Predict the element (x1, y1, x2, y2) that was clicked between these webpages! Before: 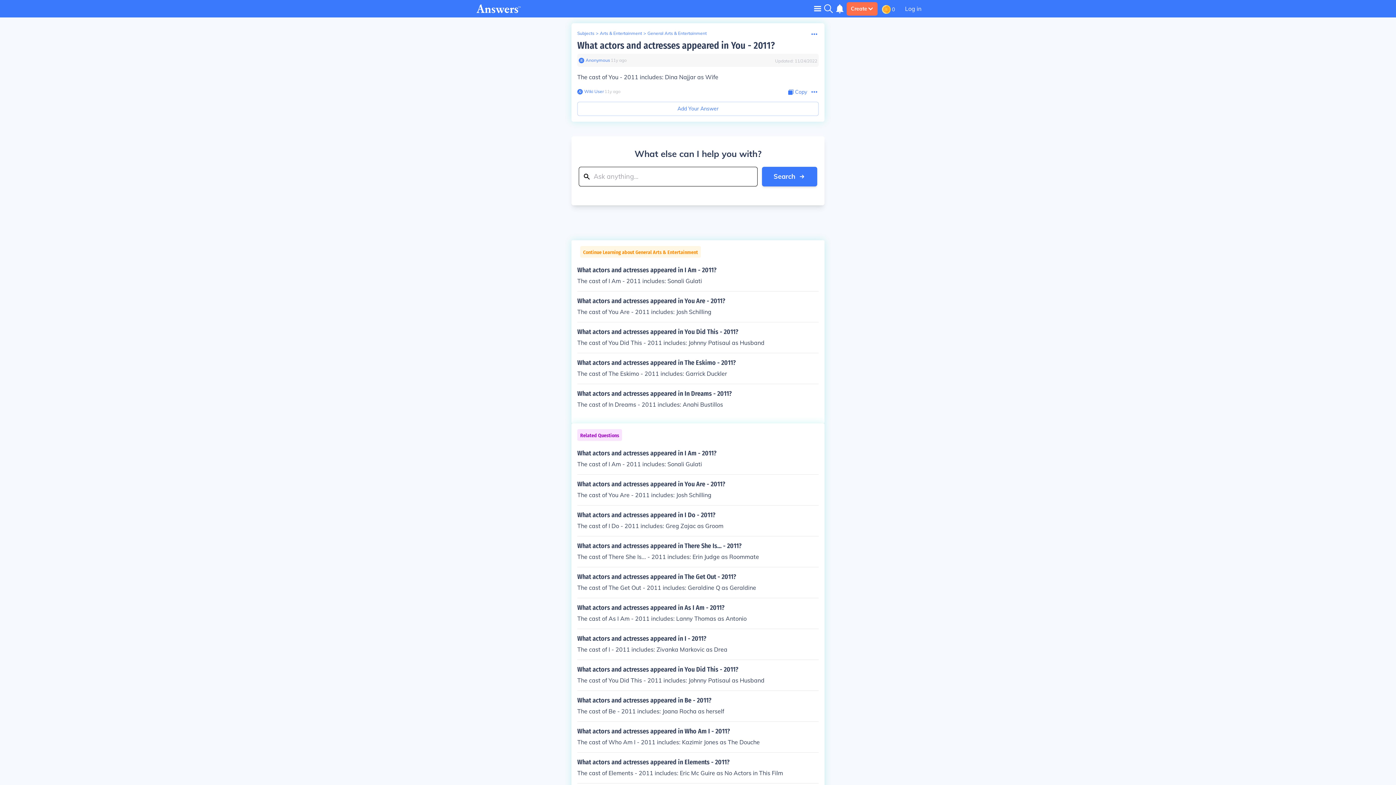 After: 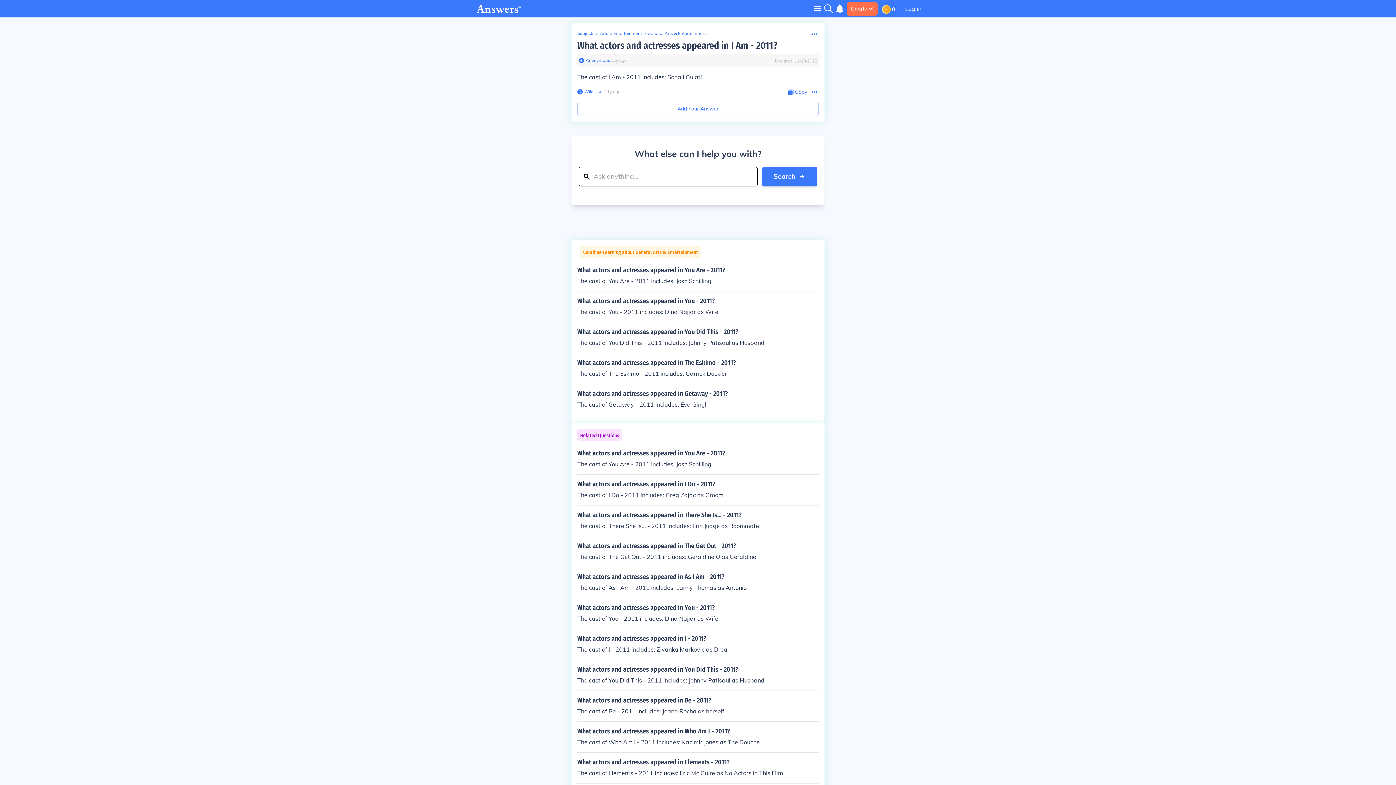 Action: label: What actors and actresses appeared in I Am - 2011?

The cast of I Am - 2011 includes: Sonali Gulati bbox: (577, 266, 818, 285)